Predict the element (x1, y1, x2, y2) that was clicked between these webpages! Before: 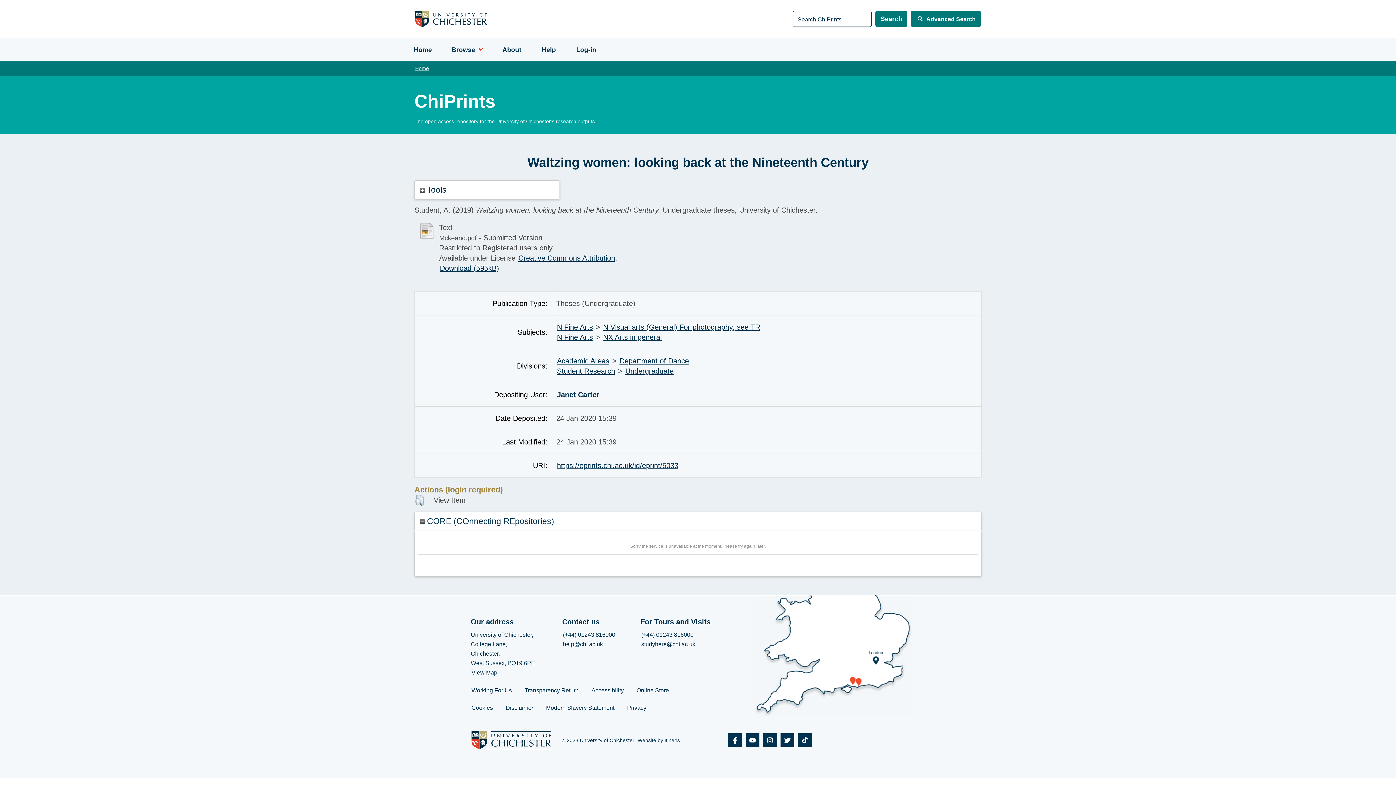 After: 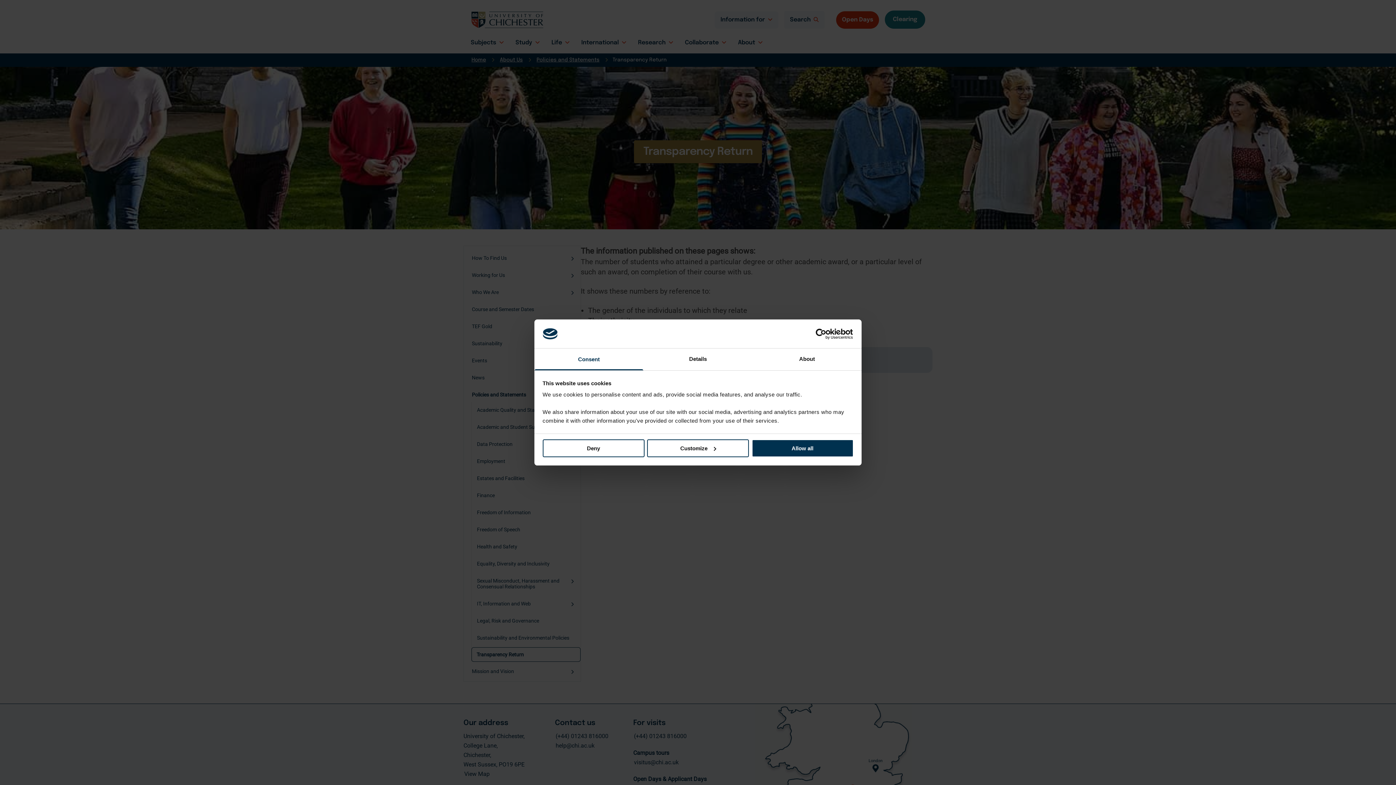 Action: label: Transparency Return bbox: (518, 680, 585, 701)